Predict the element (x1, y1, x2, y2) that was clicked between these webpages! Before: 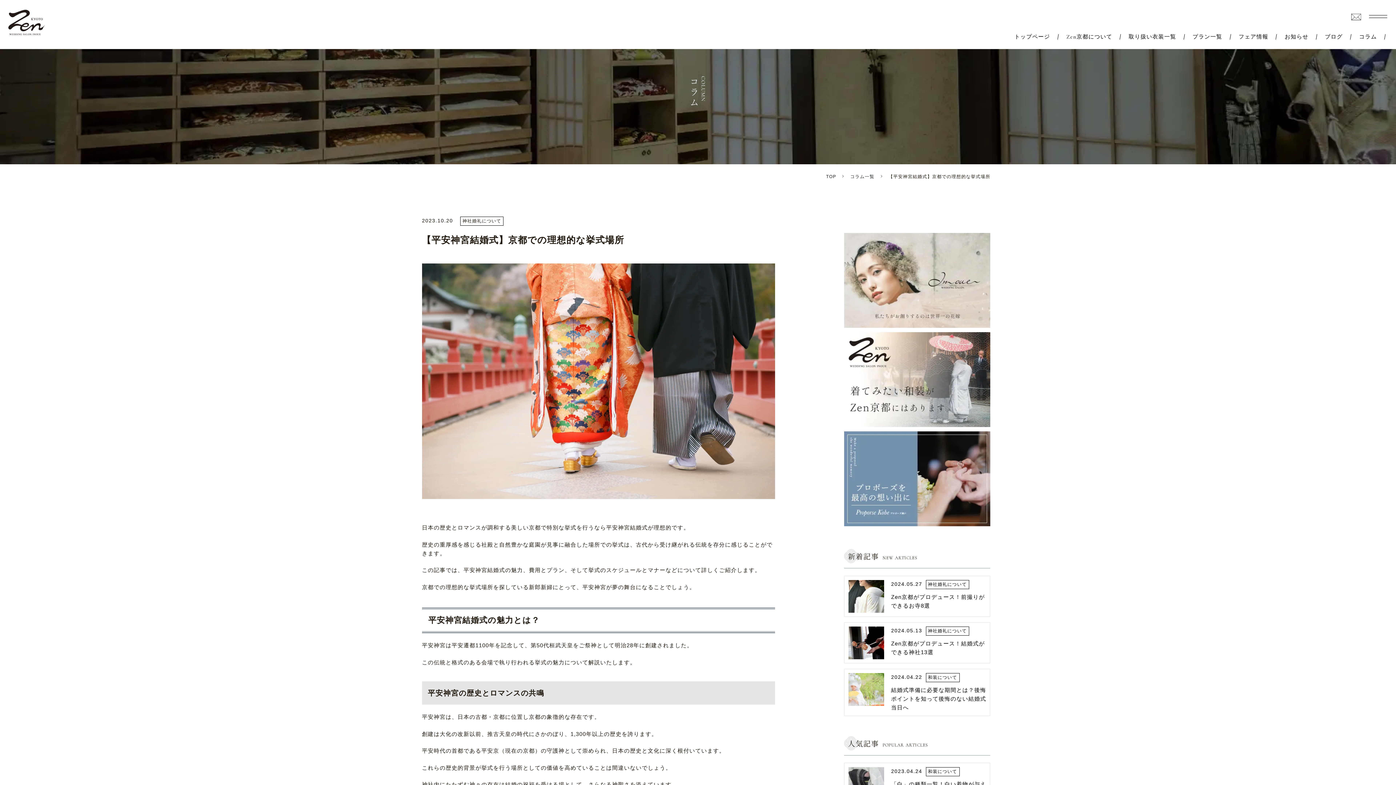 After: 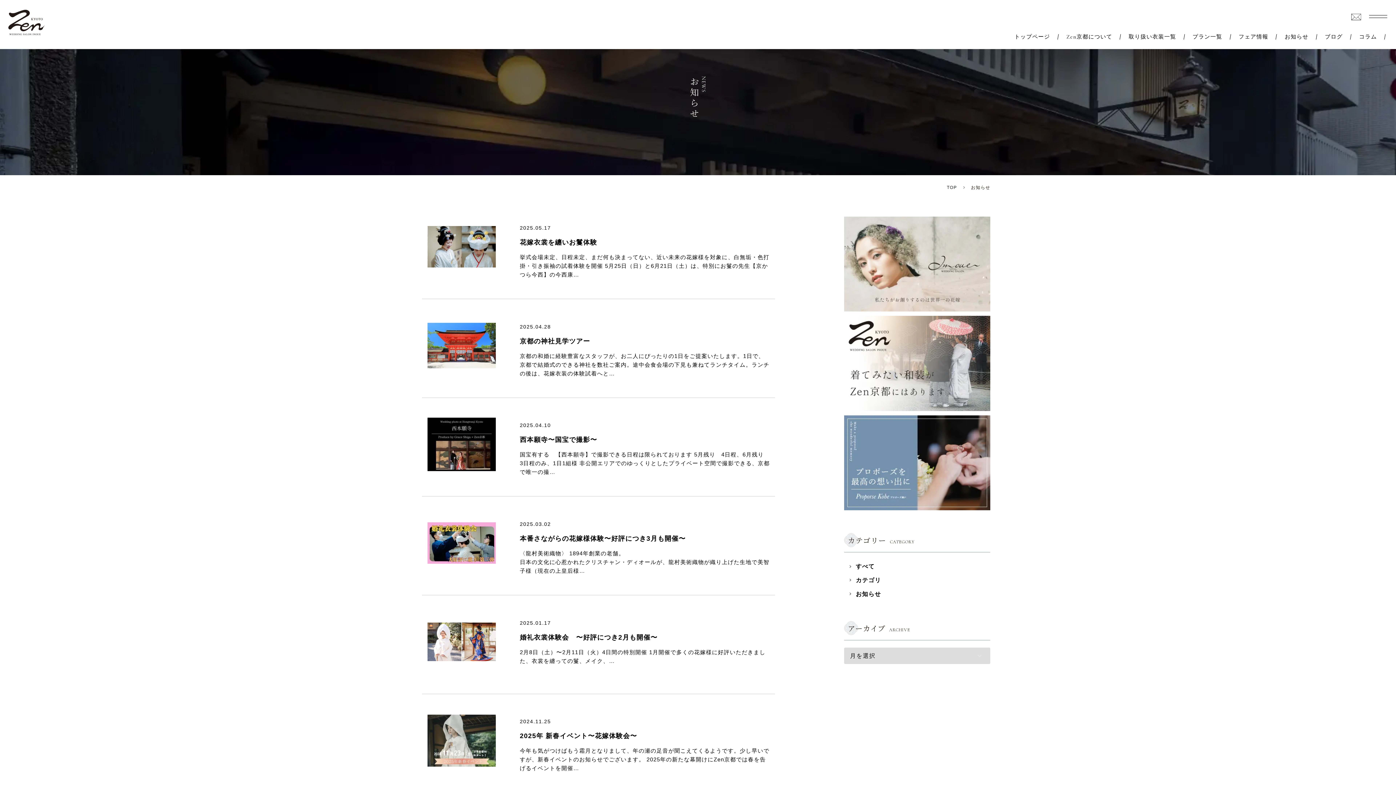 Action: bbox: (1276, 34, 1317, 39) label: お知らせ